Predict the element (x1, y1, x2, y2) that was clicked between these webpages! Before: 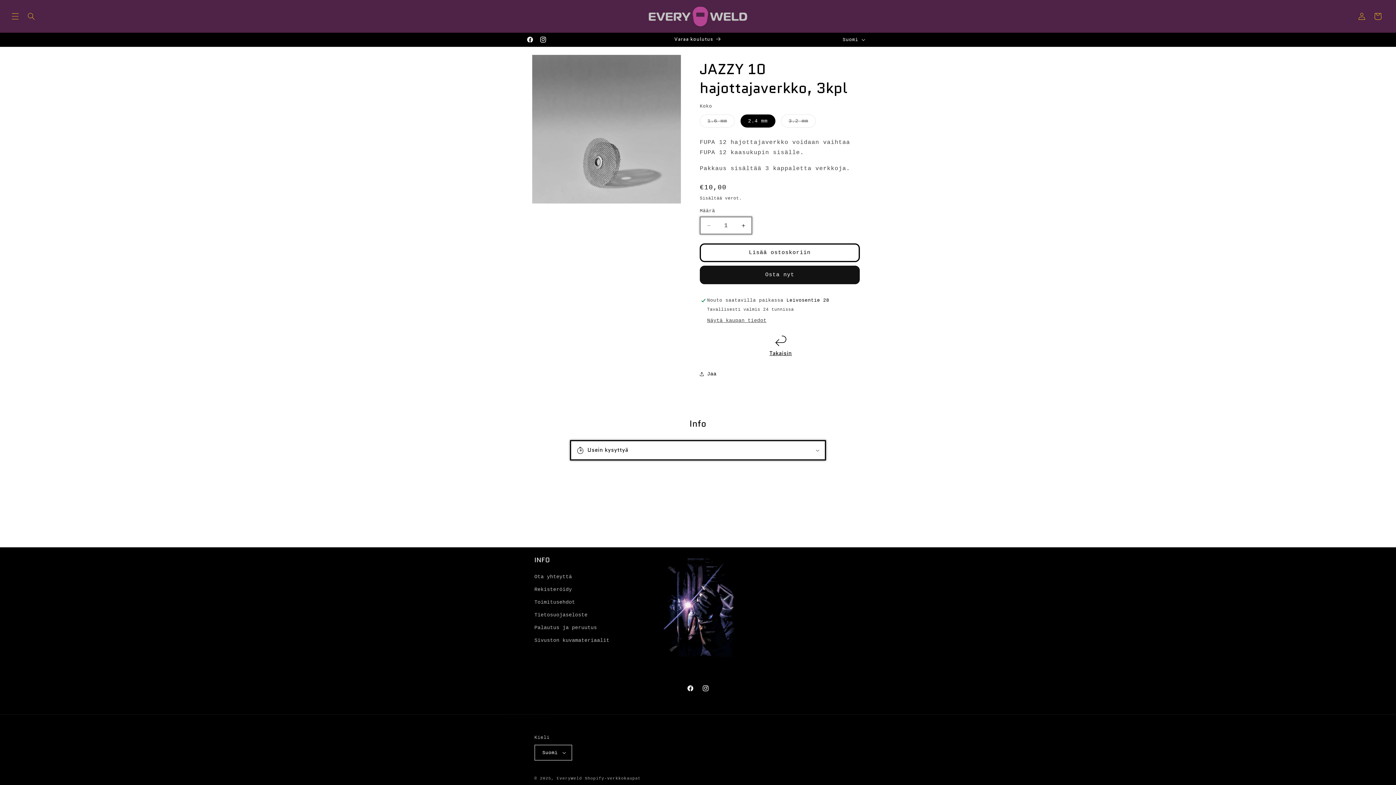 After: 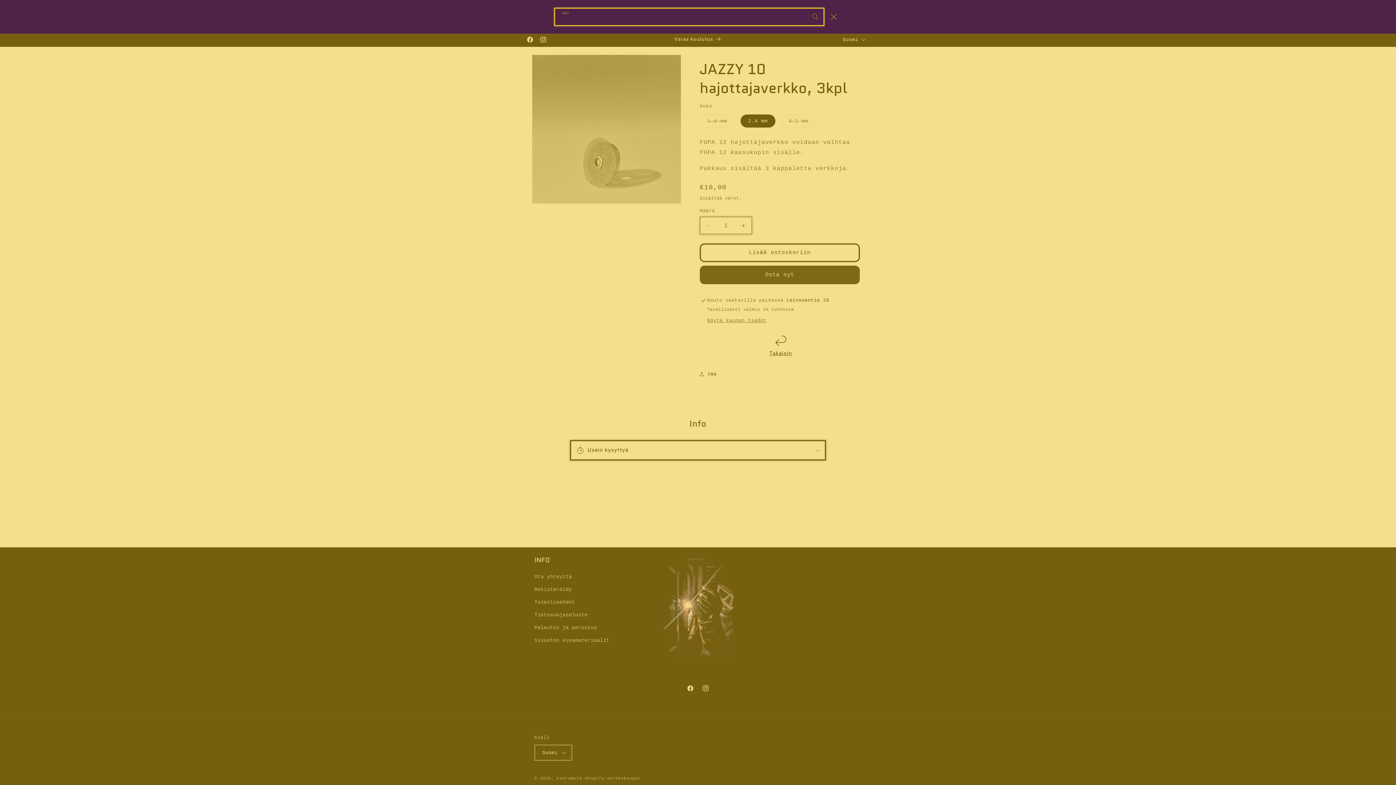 Action: bbox: (23, 8, 39, 24) label: Hae